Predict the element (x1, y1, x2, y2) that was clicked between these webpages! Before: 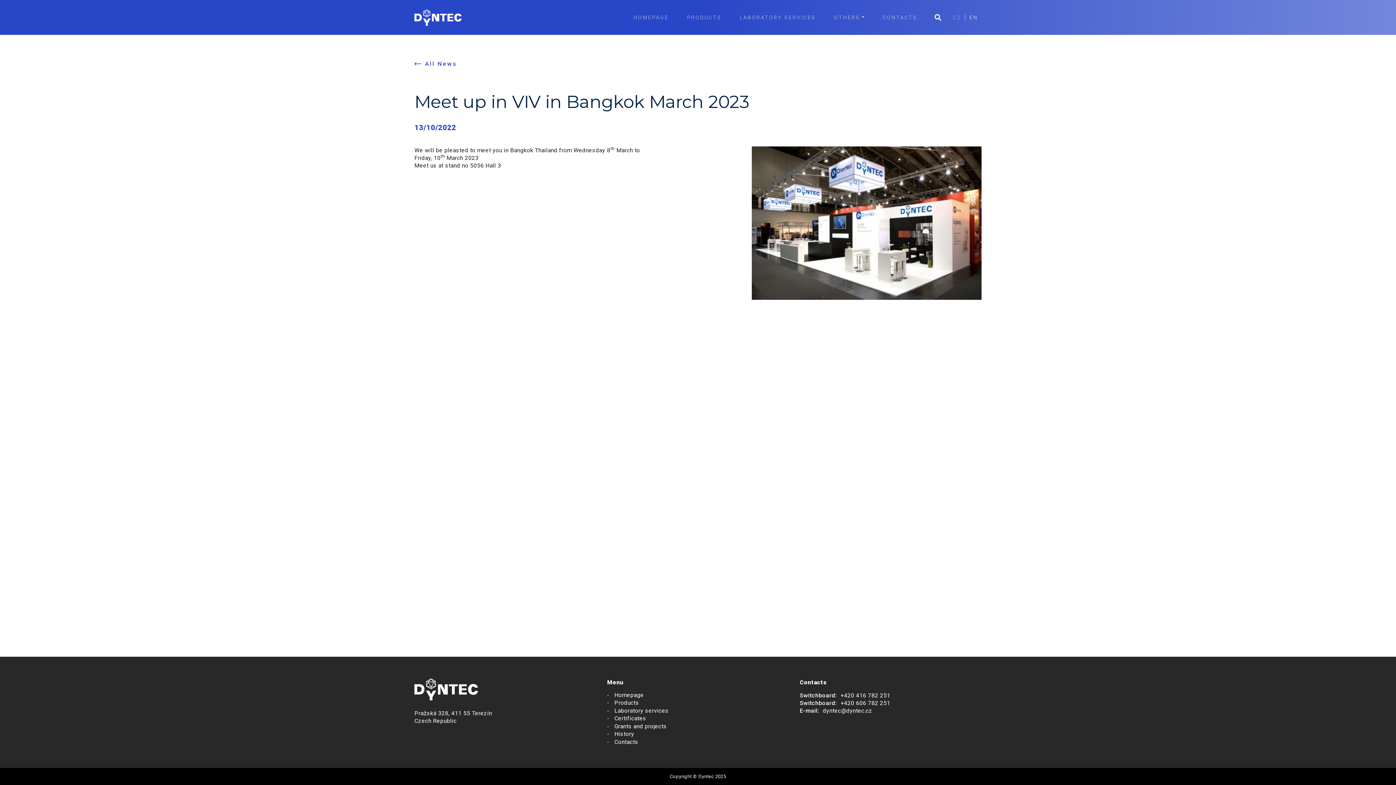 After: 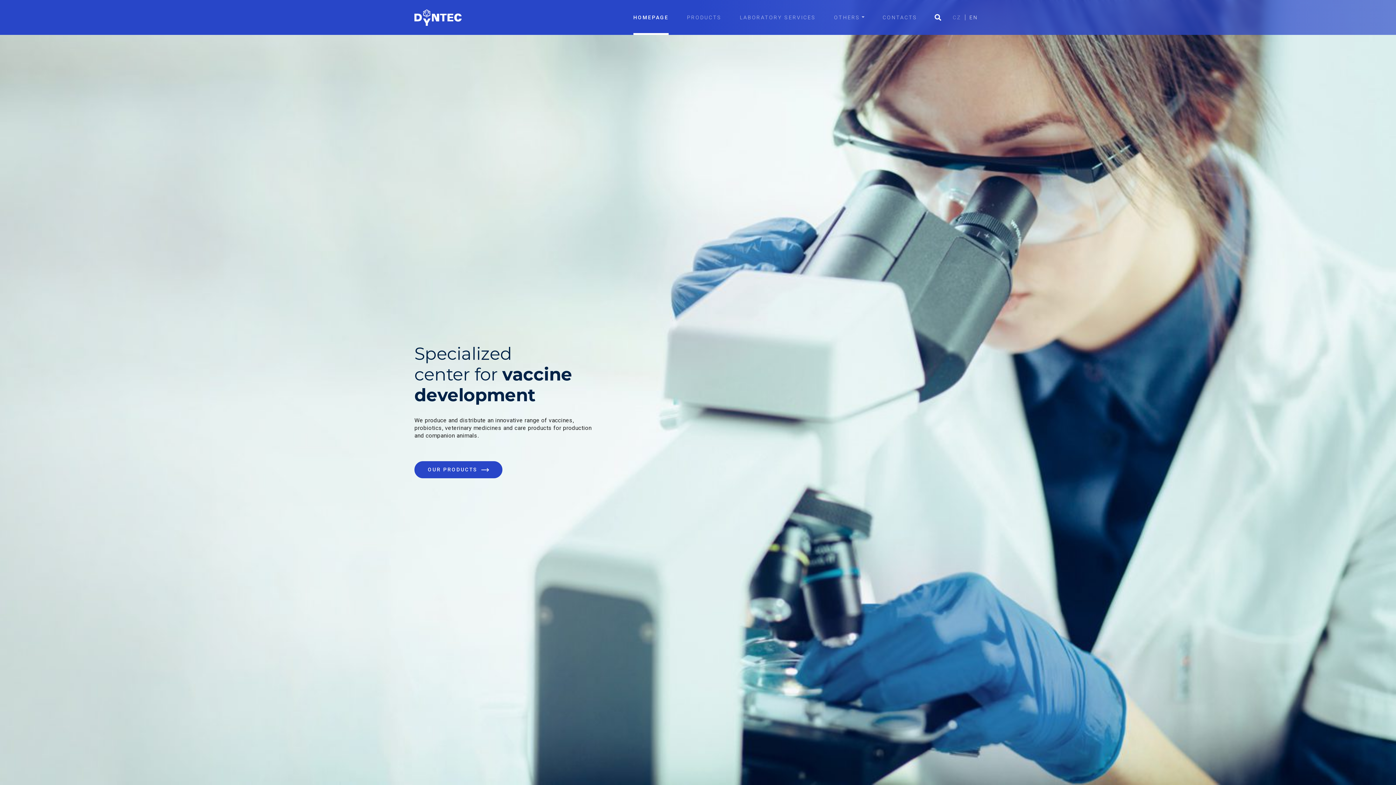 Action: bbox: (414, 9, 461, 25)